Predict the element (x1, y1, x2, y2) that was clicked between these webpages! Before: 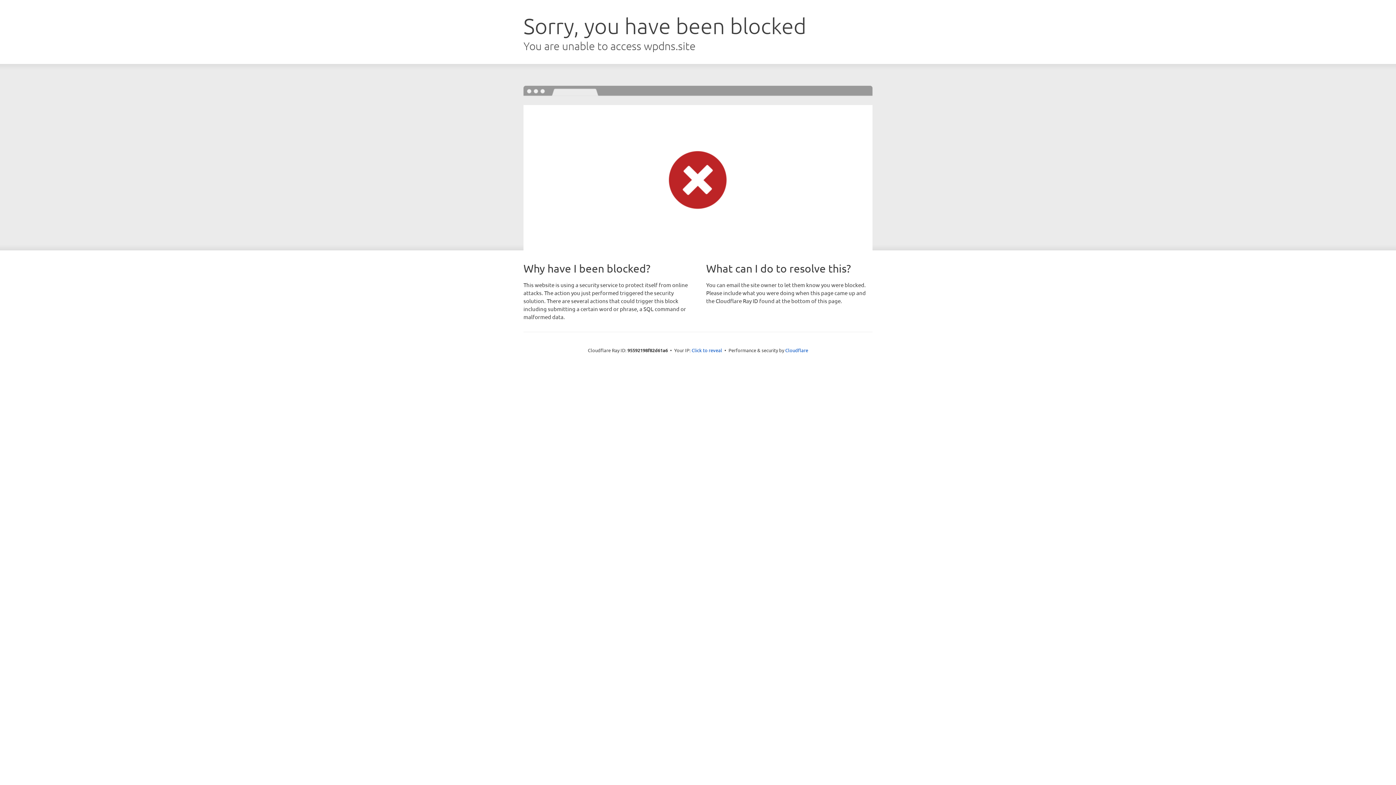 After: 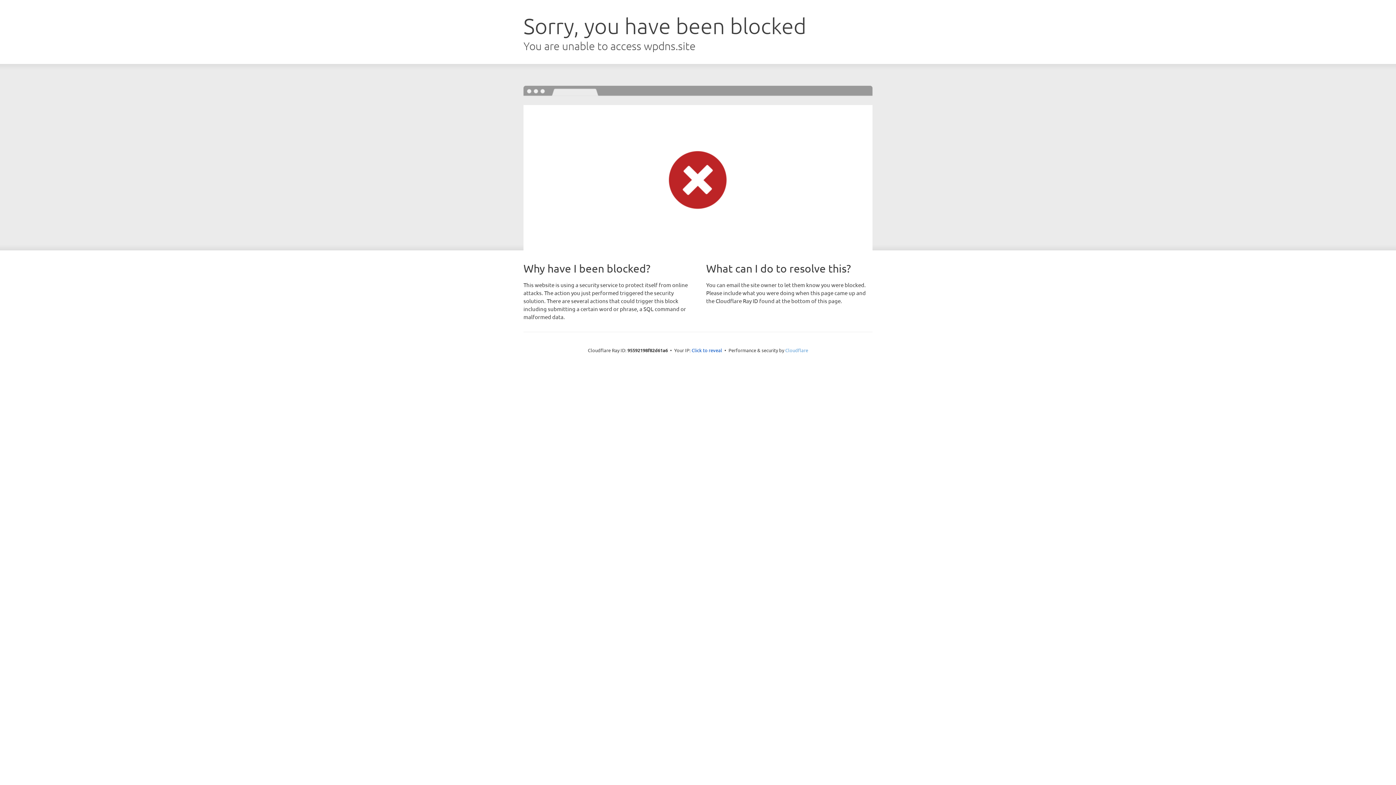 Action: bbox: (785, 347, 808, 353) label: Cloudflare